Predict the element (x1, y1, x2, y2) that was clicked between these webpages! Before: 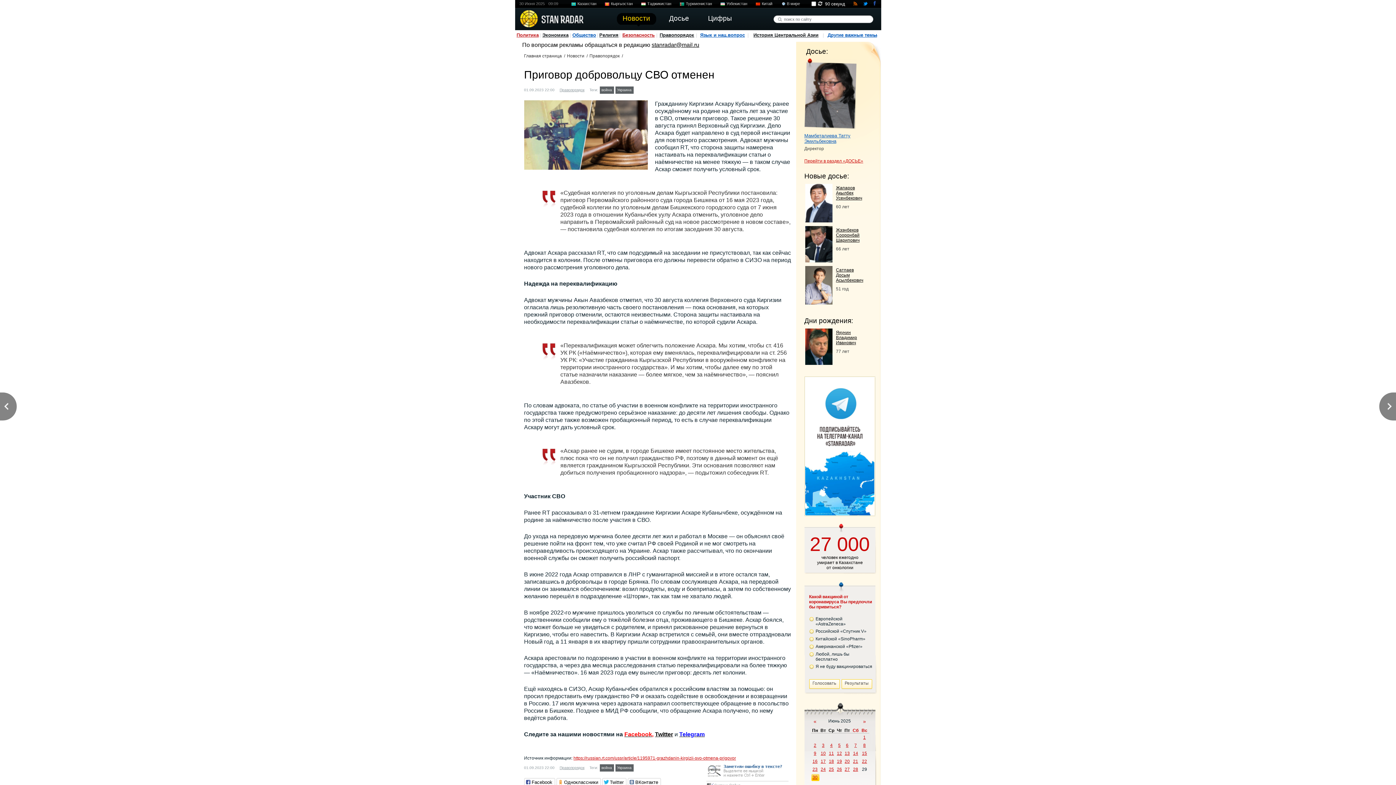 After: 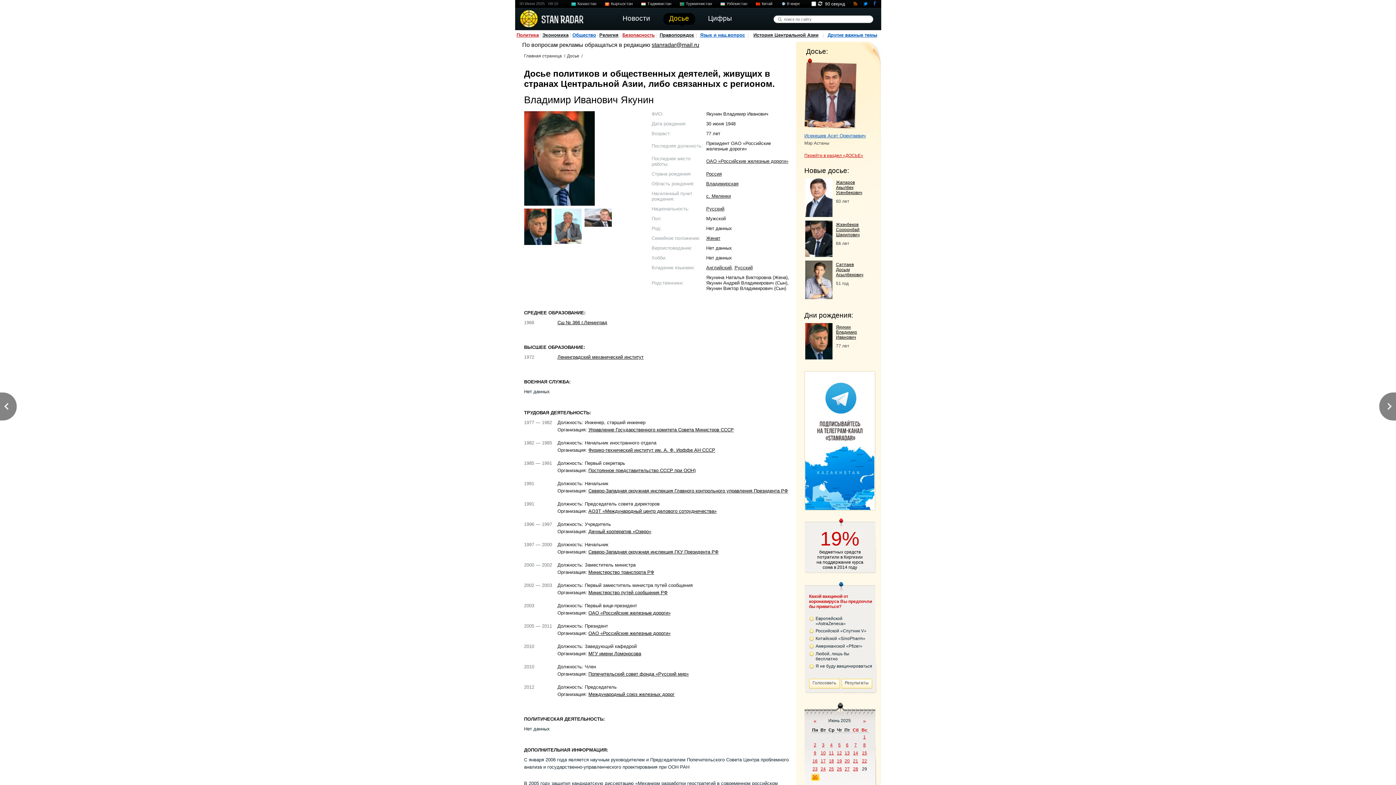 Action: bbox: (805, 360, 832, 366)